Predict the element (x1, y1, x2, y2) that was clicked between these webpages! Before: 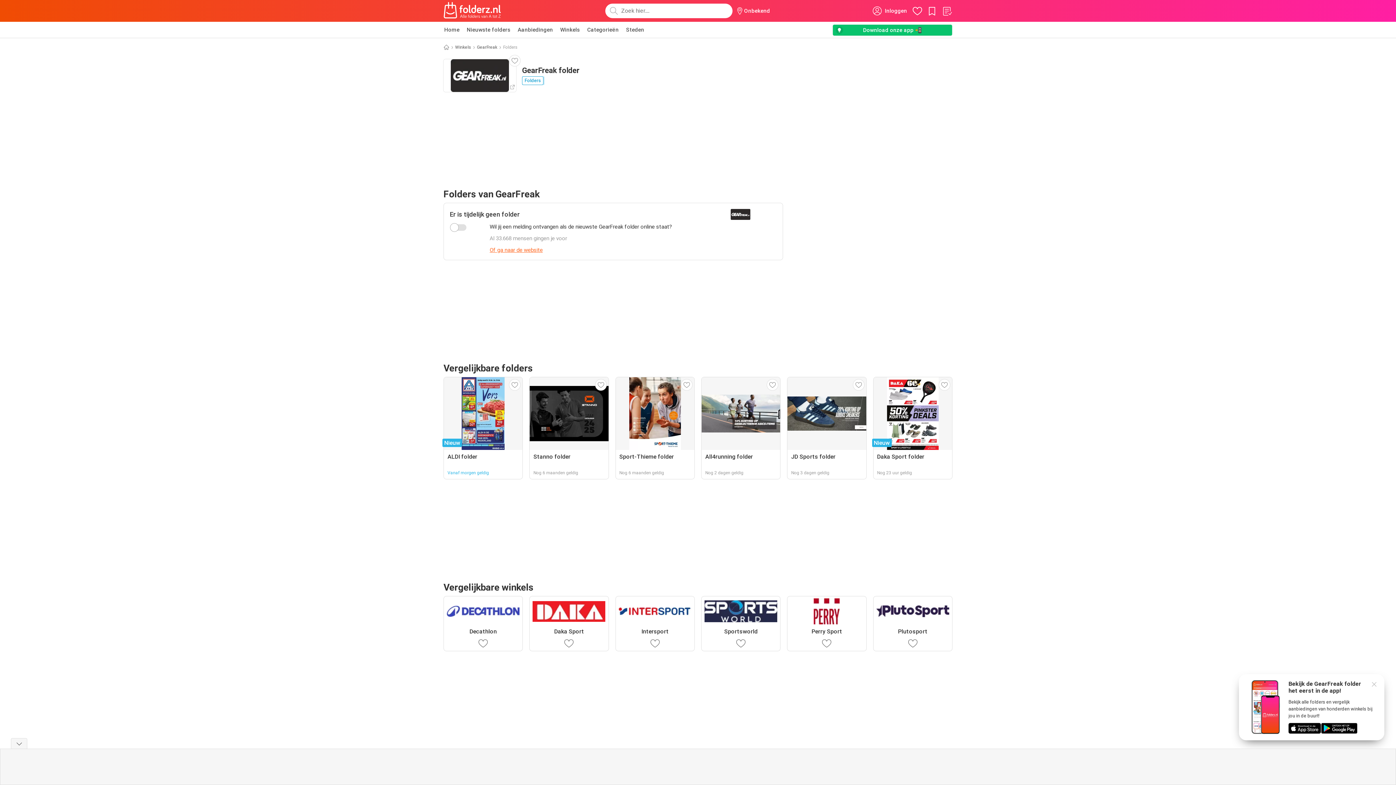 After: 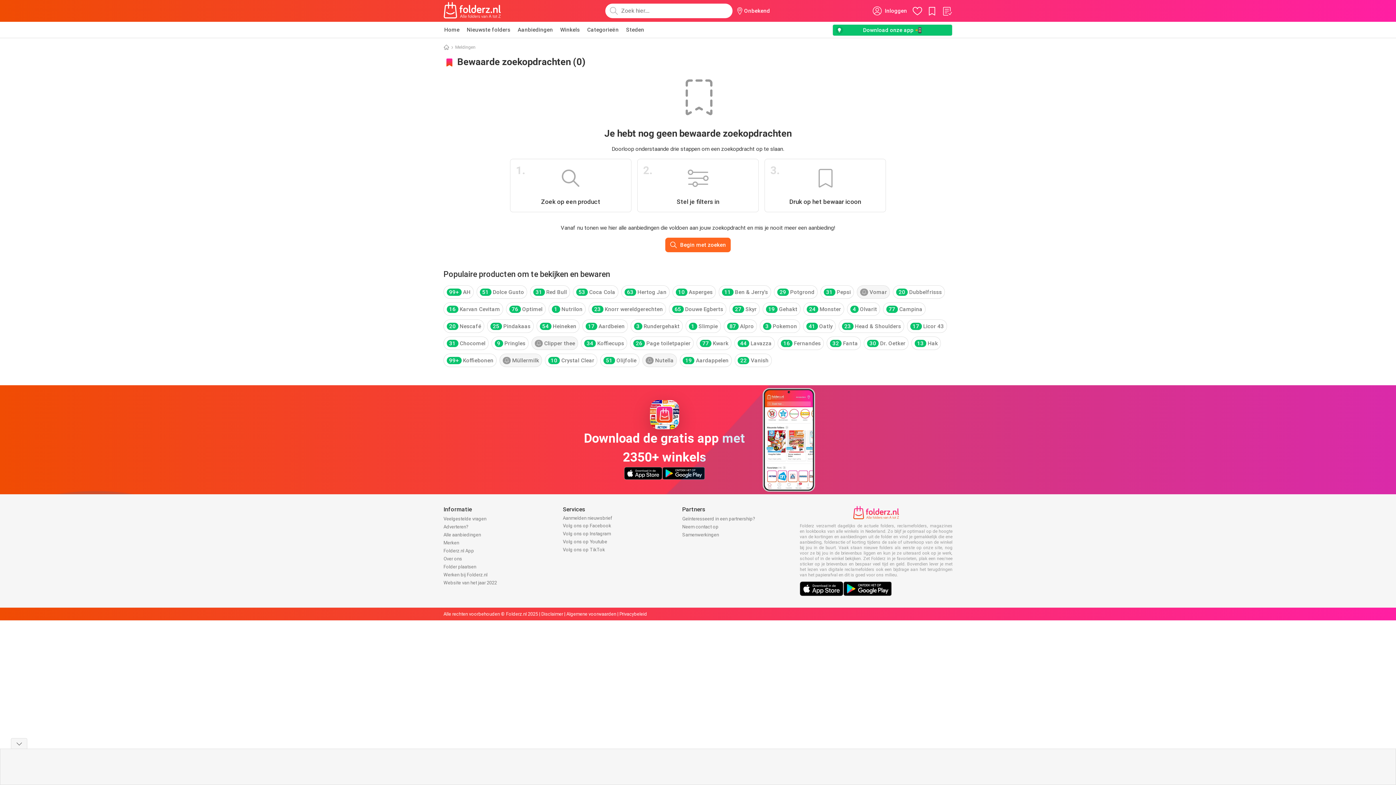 Action: bbox: (926, 5, 938, 16)